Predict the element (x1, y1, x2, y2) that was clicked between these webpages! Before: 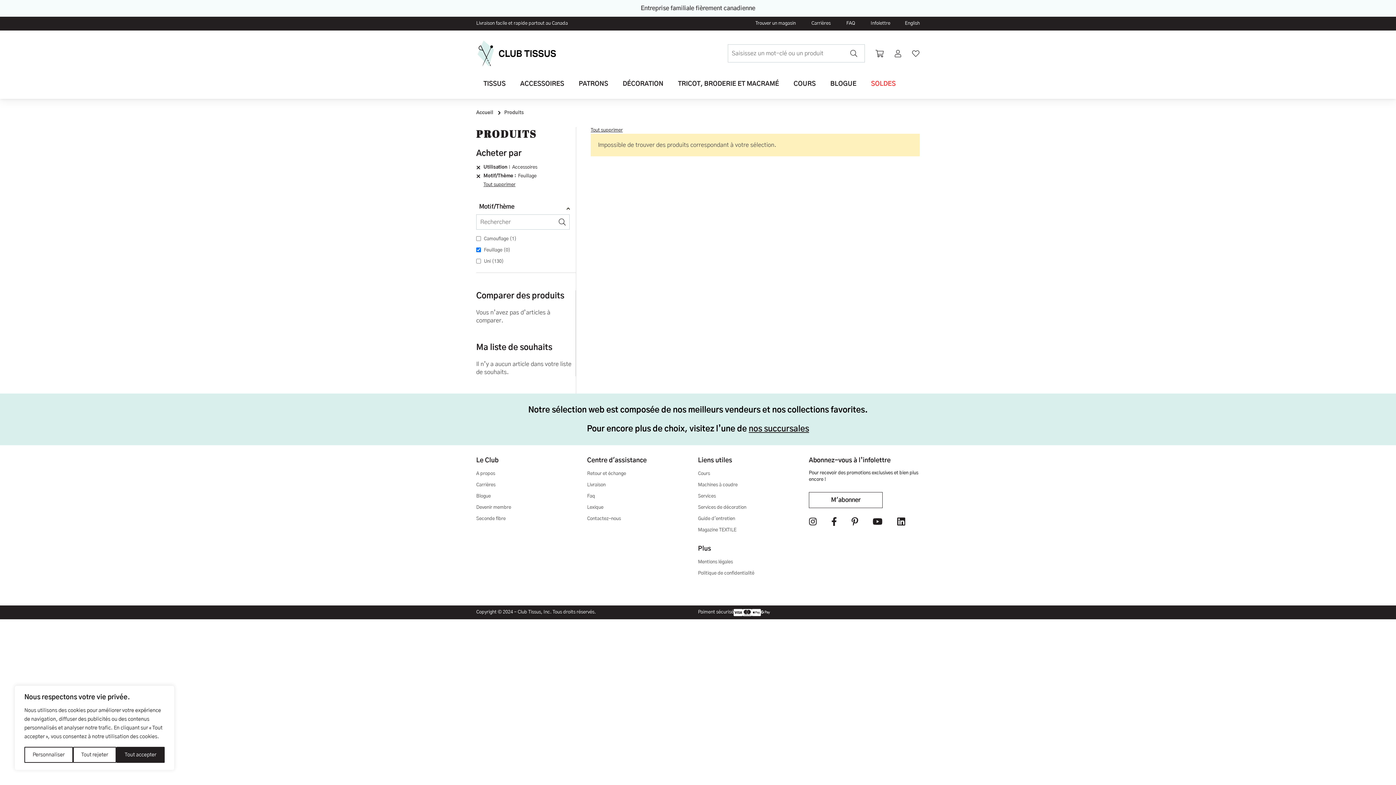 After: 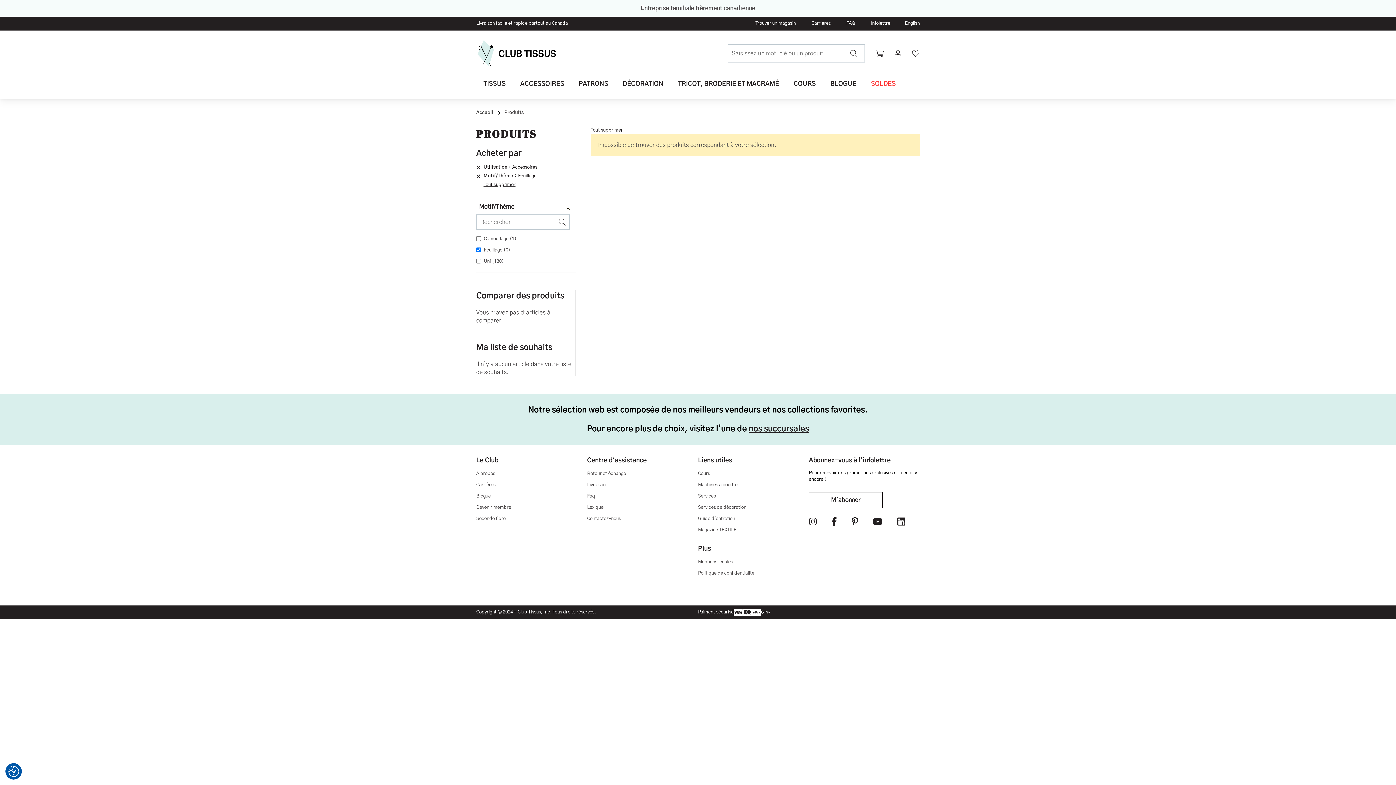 Action: bbox: (116, 747, 164, 763) label: Tout accepter